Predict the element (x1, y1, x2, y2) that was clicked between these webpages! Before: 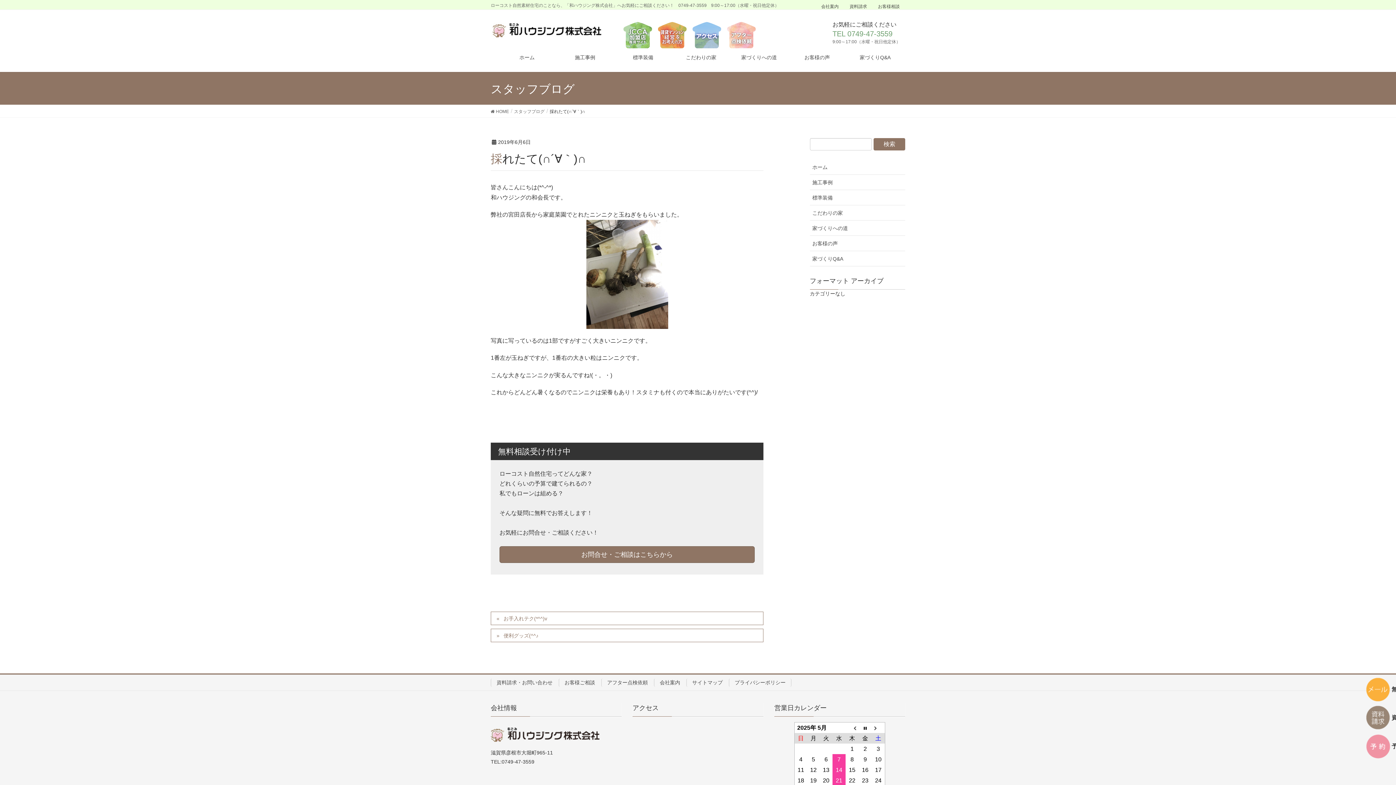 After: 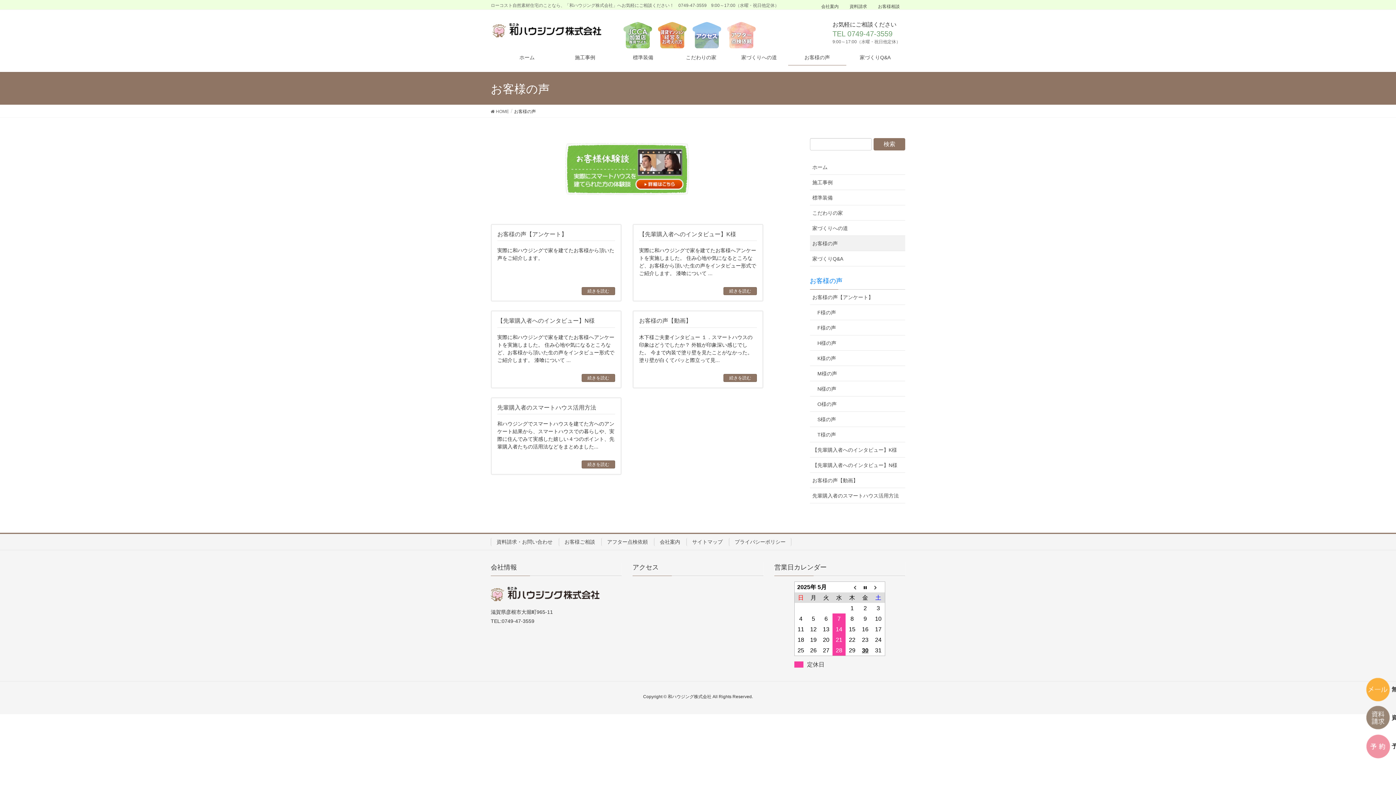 Action: bbox: (810, 236, 905, 251) label: お客様の声